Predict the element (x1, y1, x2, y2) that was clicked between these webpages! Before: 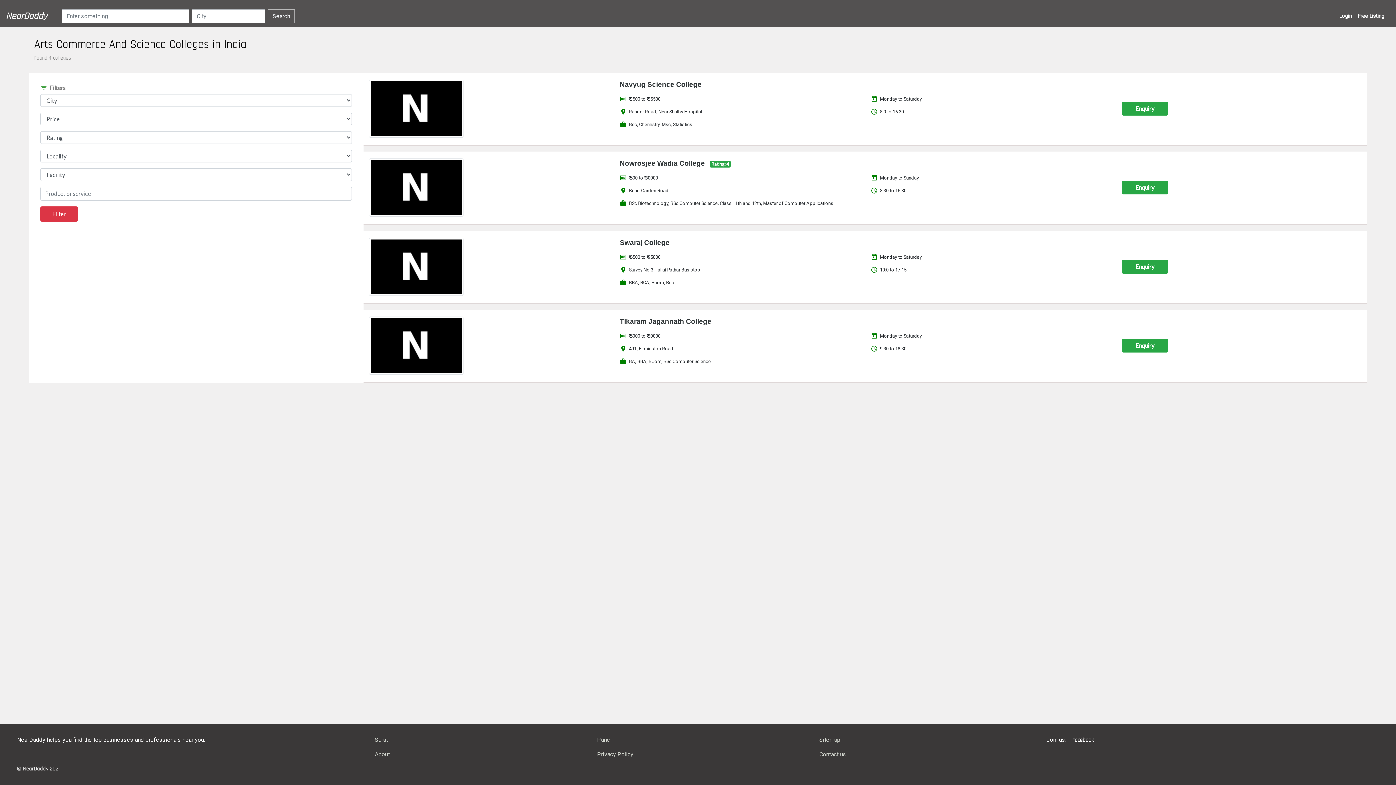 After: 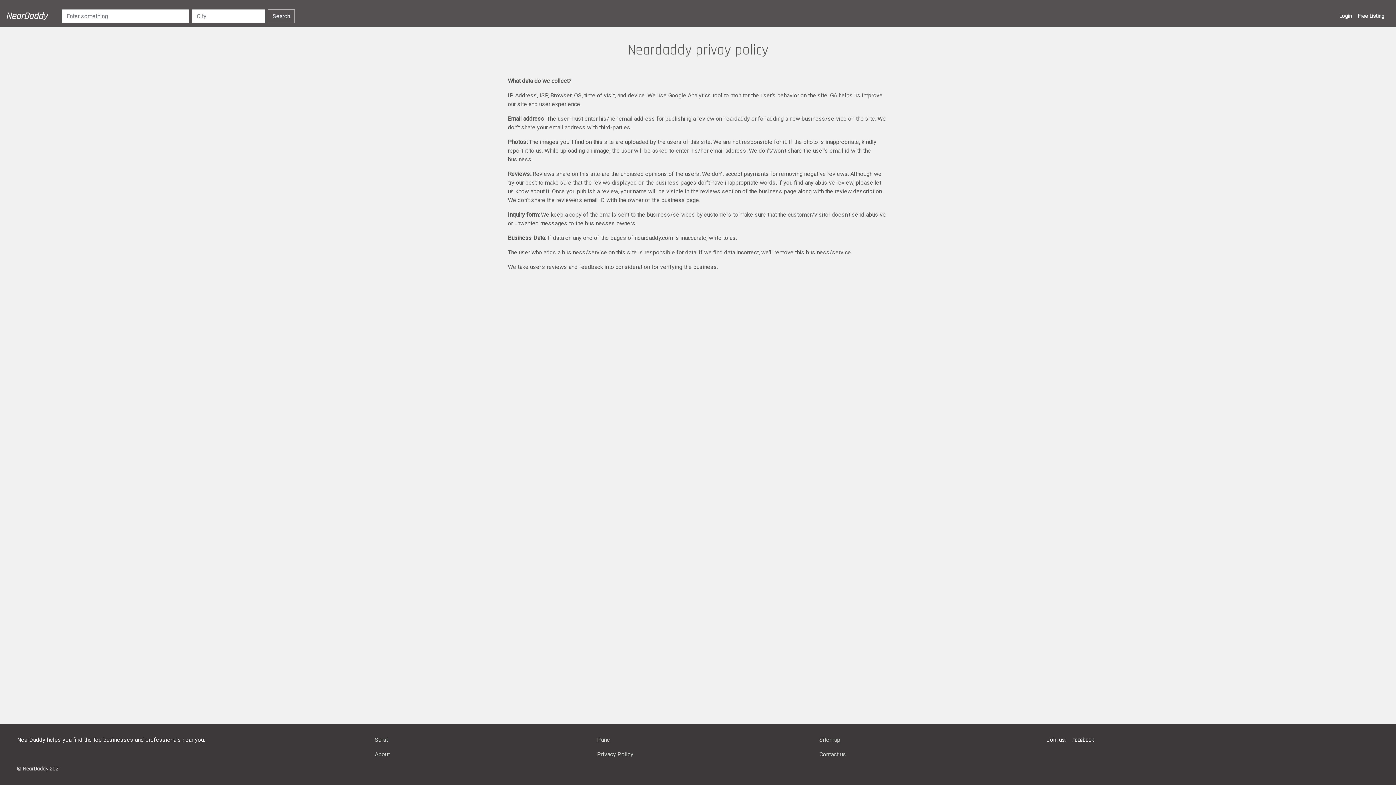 Action: label: Privacy Policy bbox: (597, 751, 639, 758)